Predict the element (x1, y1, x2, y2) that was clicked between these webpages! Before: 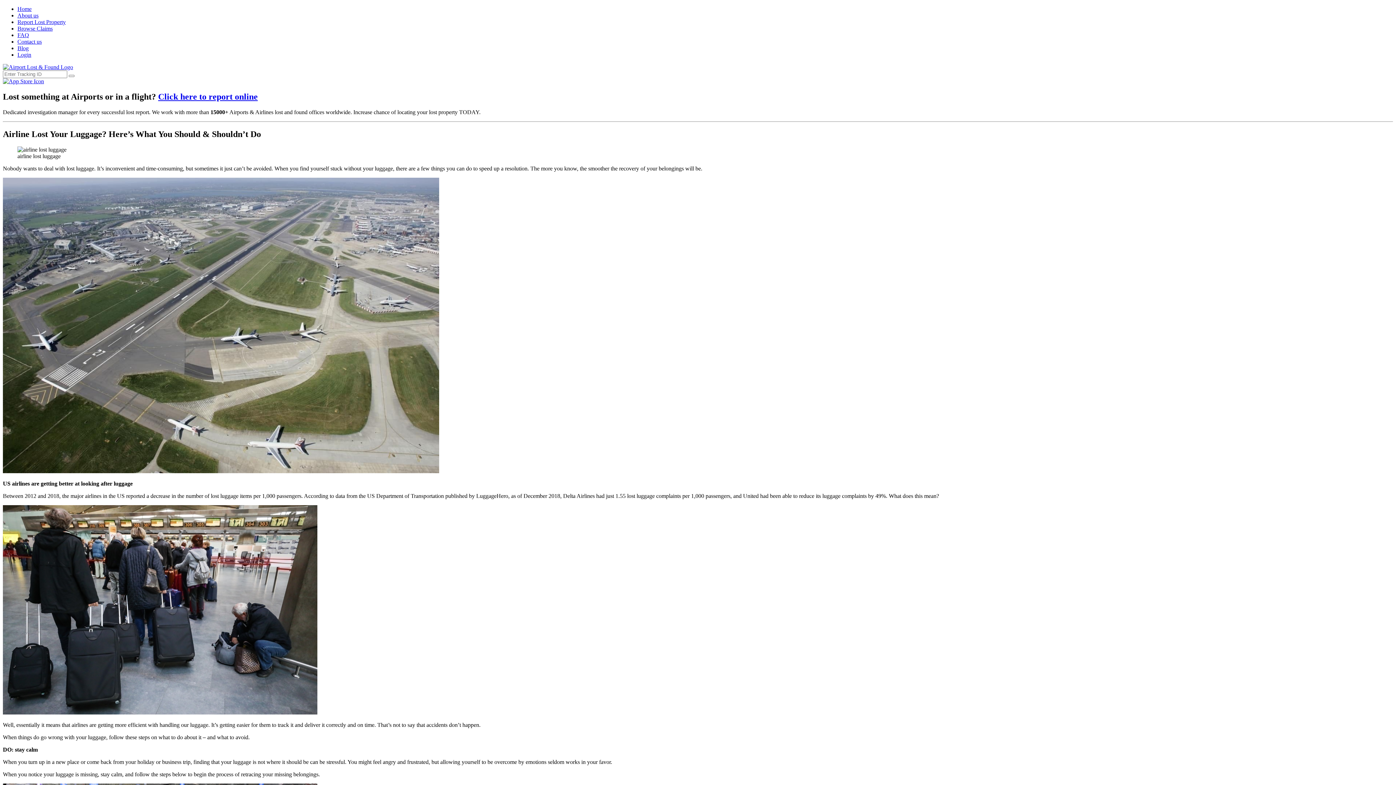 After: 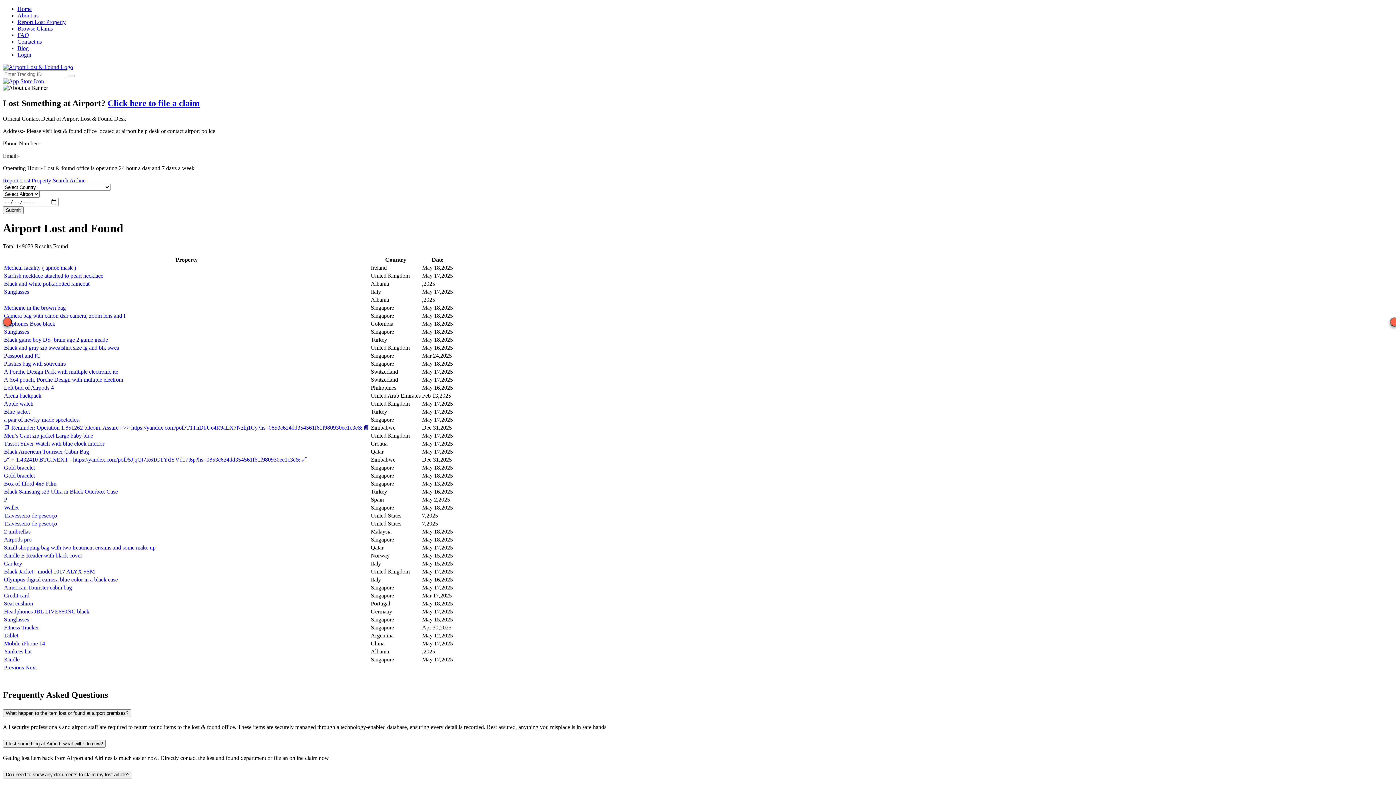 Action: label: Browse Claims bbox: (17, 25, 52, 31)